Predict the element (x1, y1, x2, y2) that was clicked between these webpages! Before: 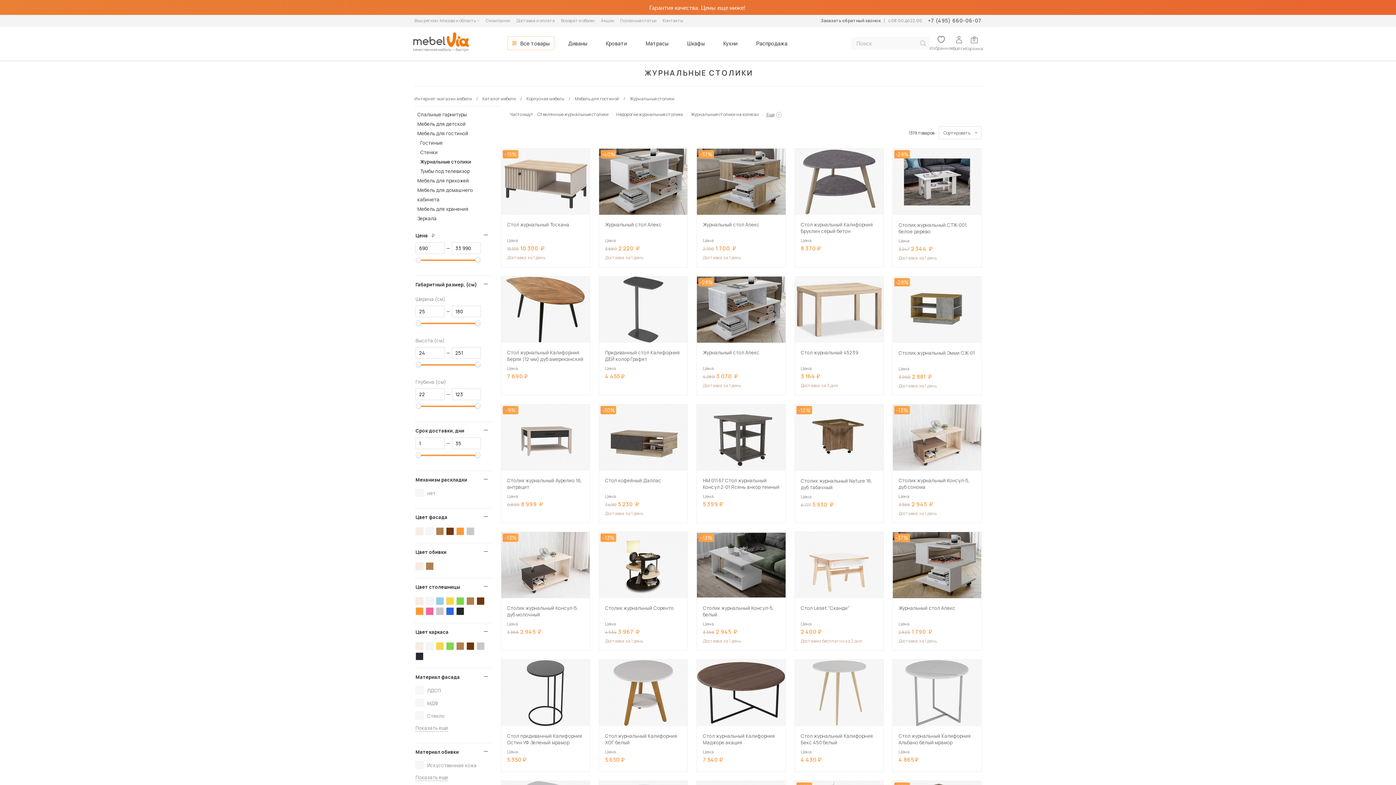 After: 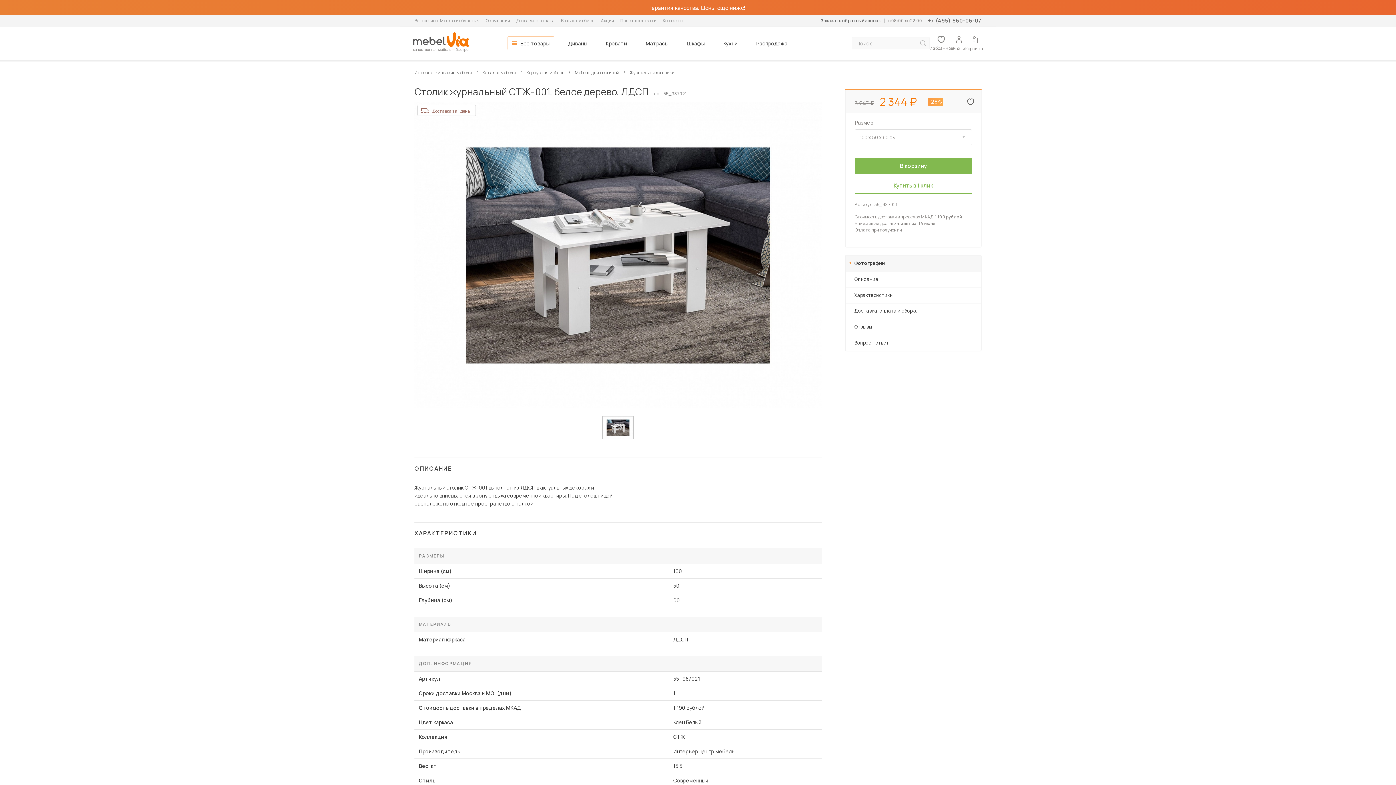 Action: bbox: (893, 148, 981, 215)